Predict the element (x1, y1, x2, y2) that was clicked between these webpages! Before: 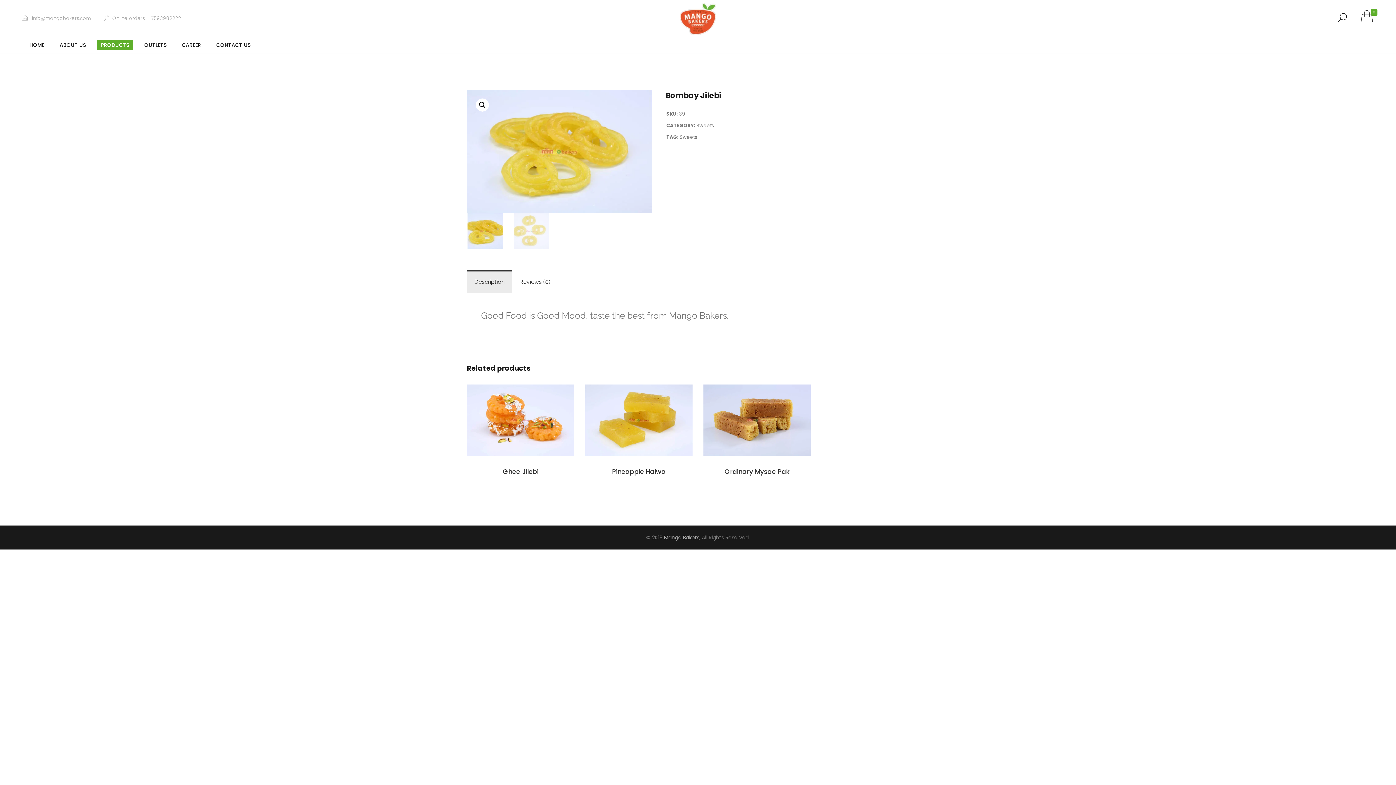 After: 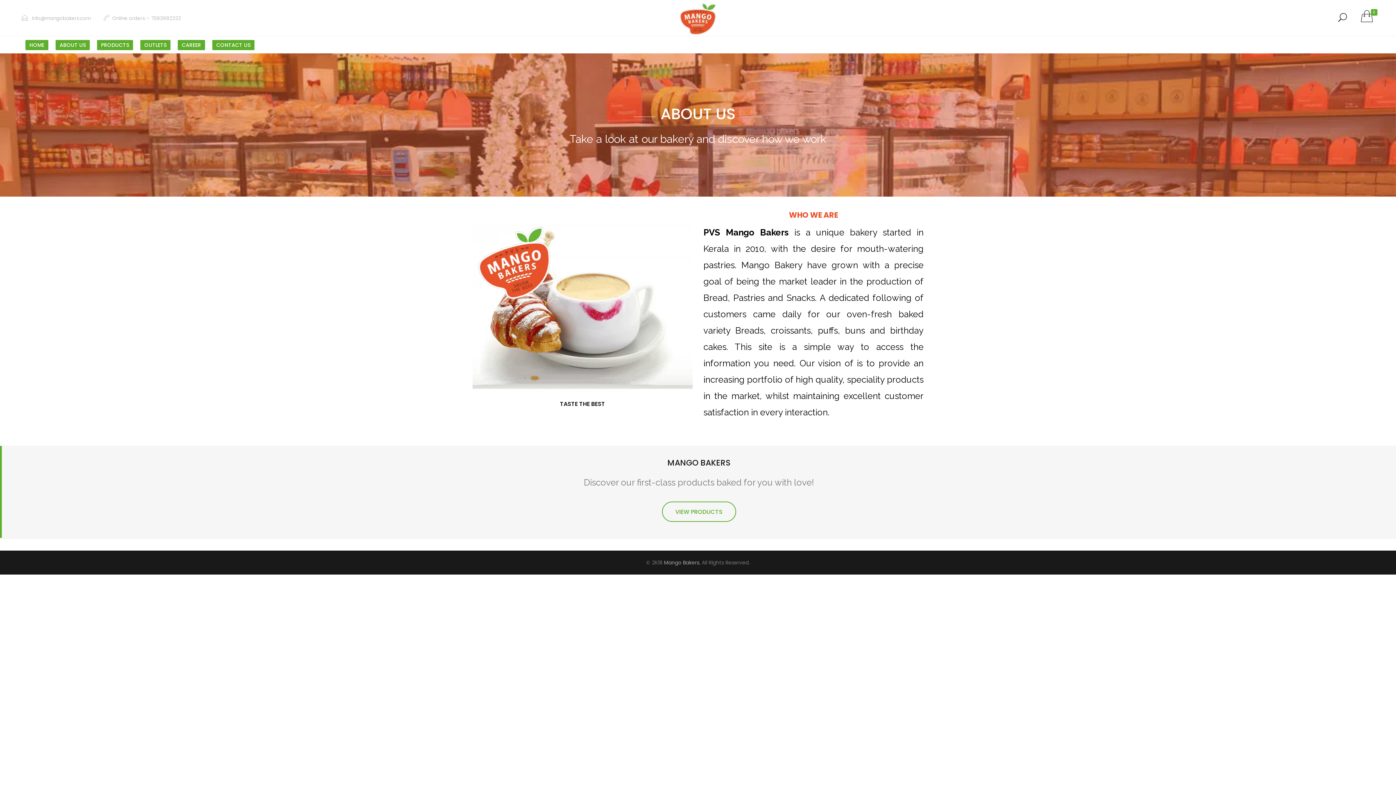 Action: bbox: (55, 40, 89, 50) label: ABOUT US